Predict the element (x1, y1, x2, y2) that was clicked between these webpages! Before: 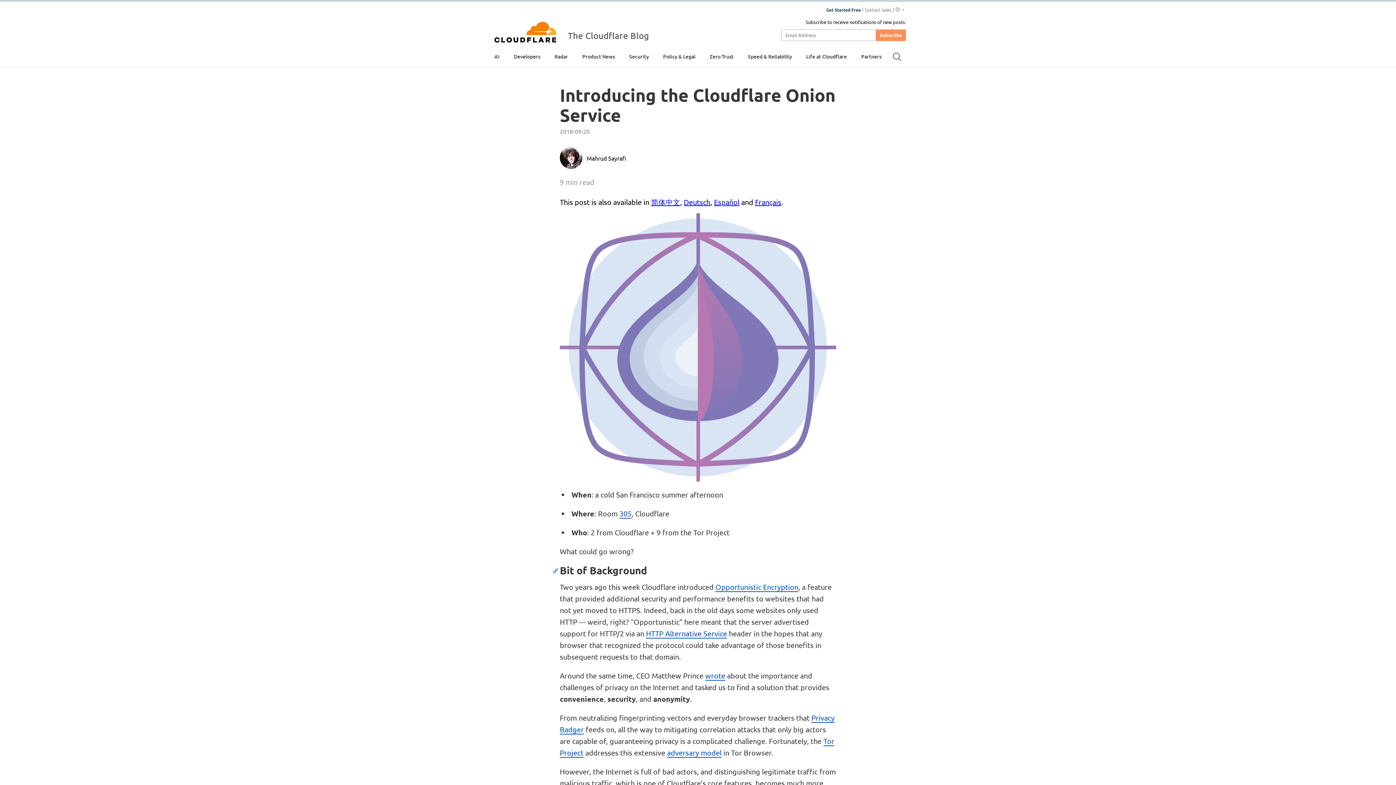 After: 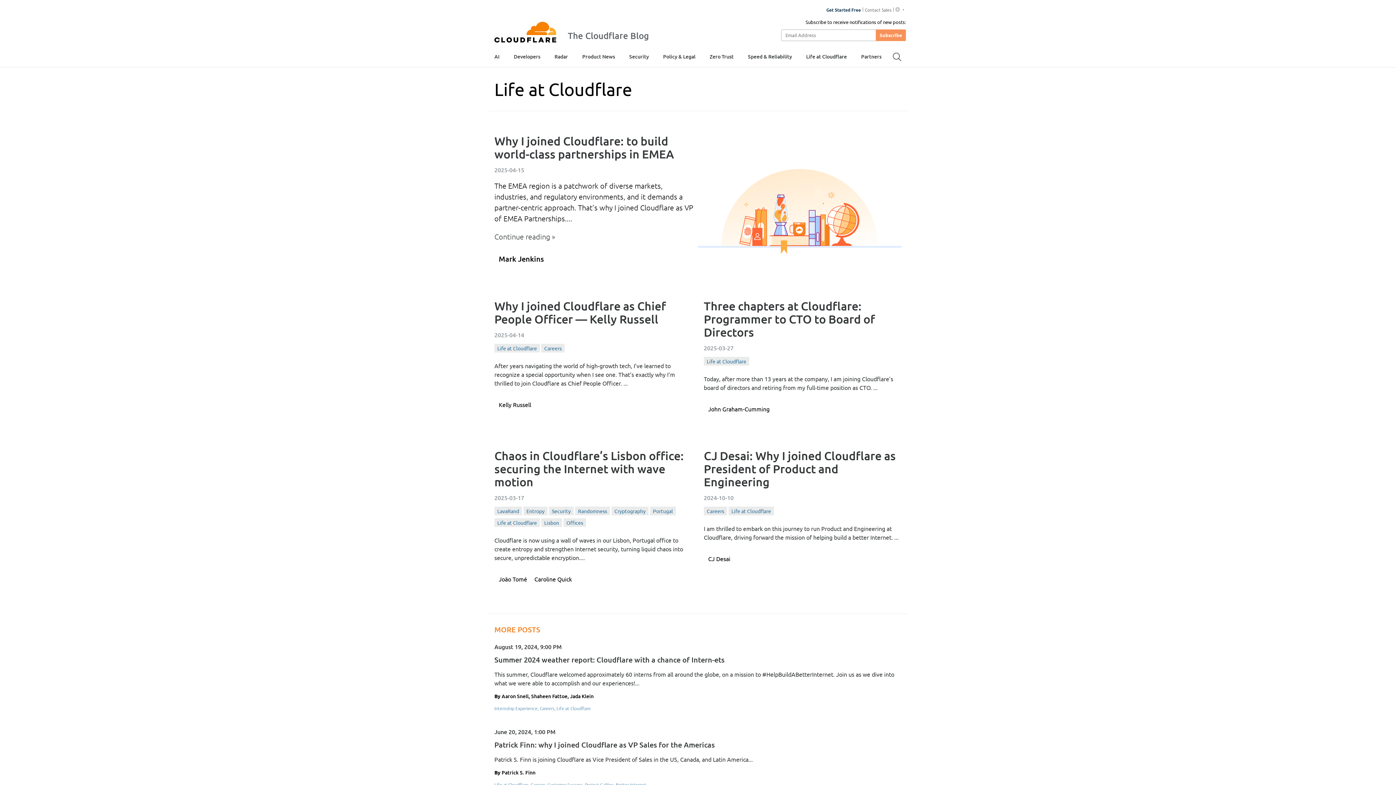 Action: bbox: (806, 47, 847, 65) label: Life at Cloudflare